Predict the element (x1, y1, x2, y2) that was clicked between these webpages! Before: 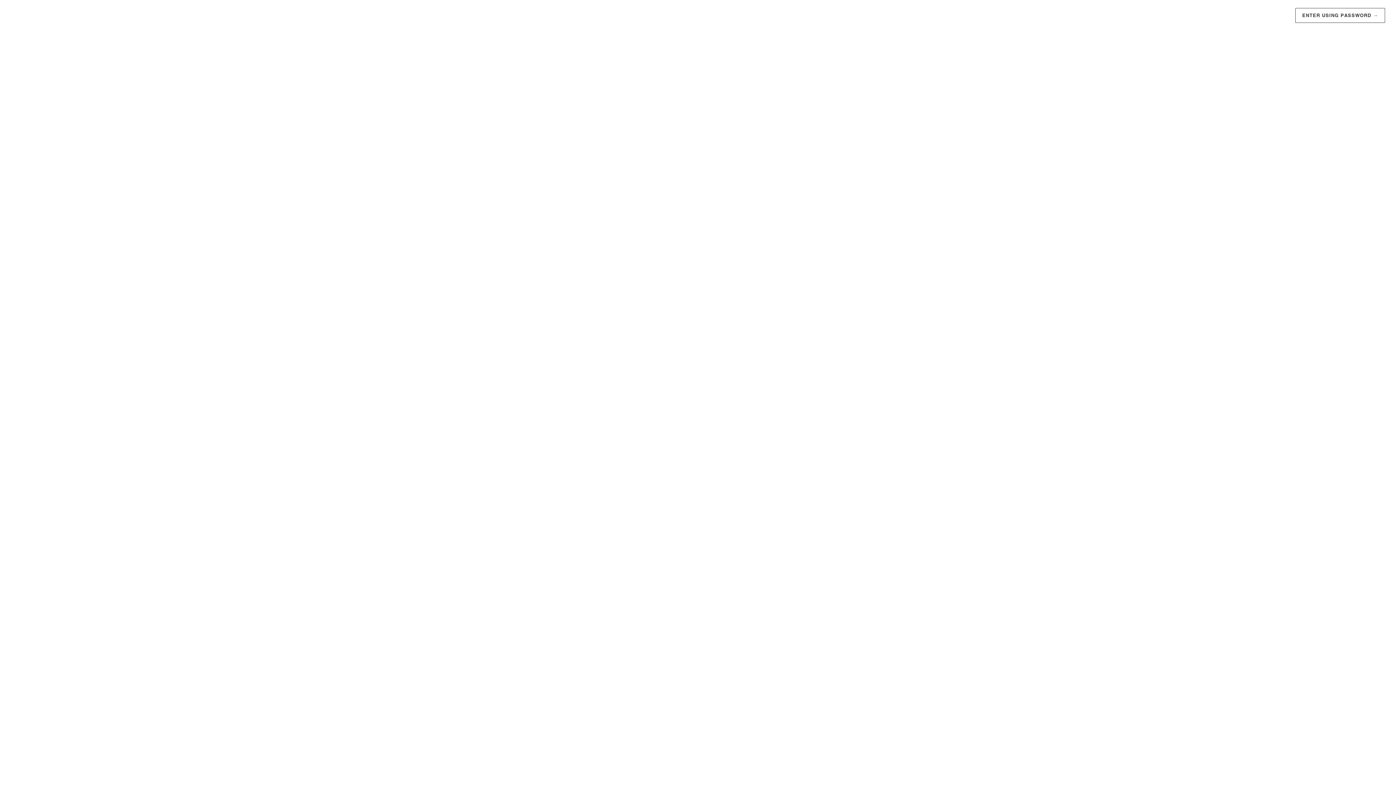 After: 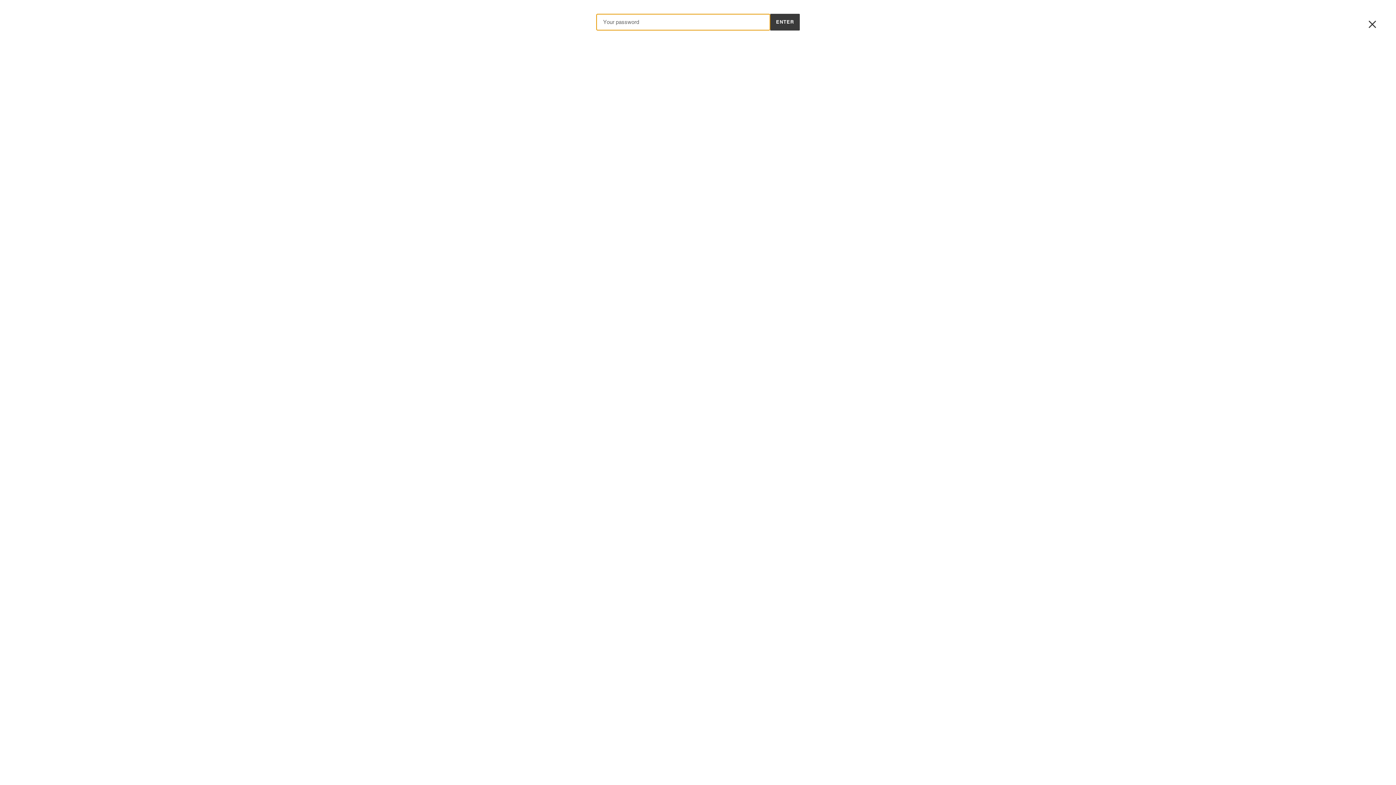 Action: label: ENTER USING PASSWORD → bbox: (1295, 8, 1385, 22)